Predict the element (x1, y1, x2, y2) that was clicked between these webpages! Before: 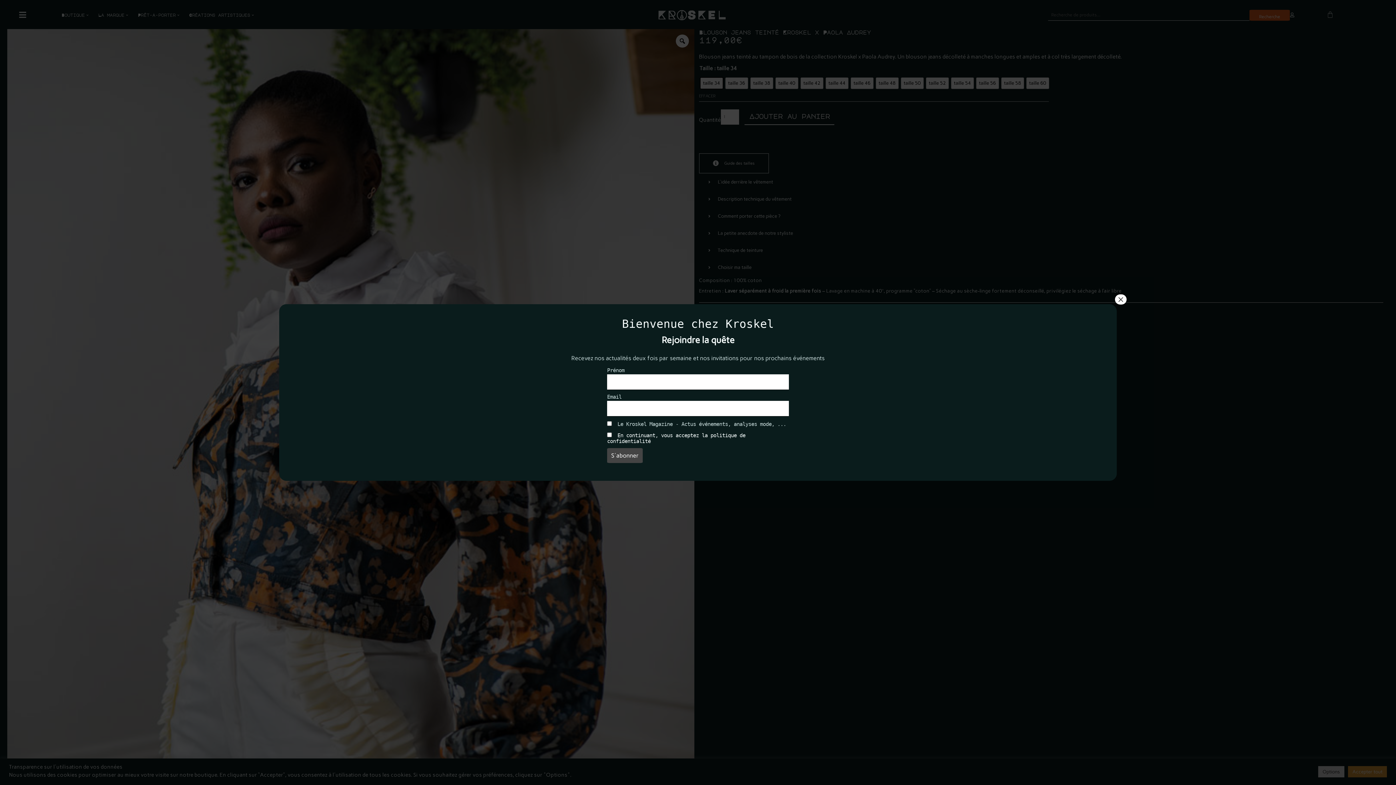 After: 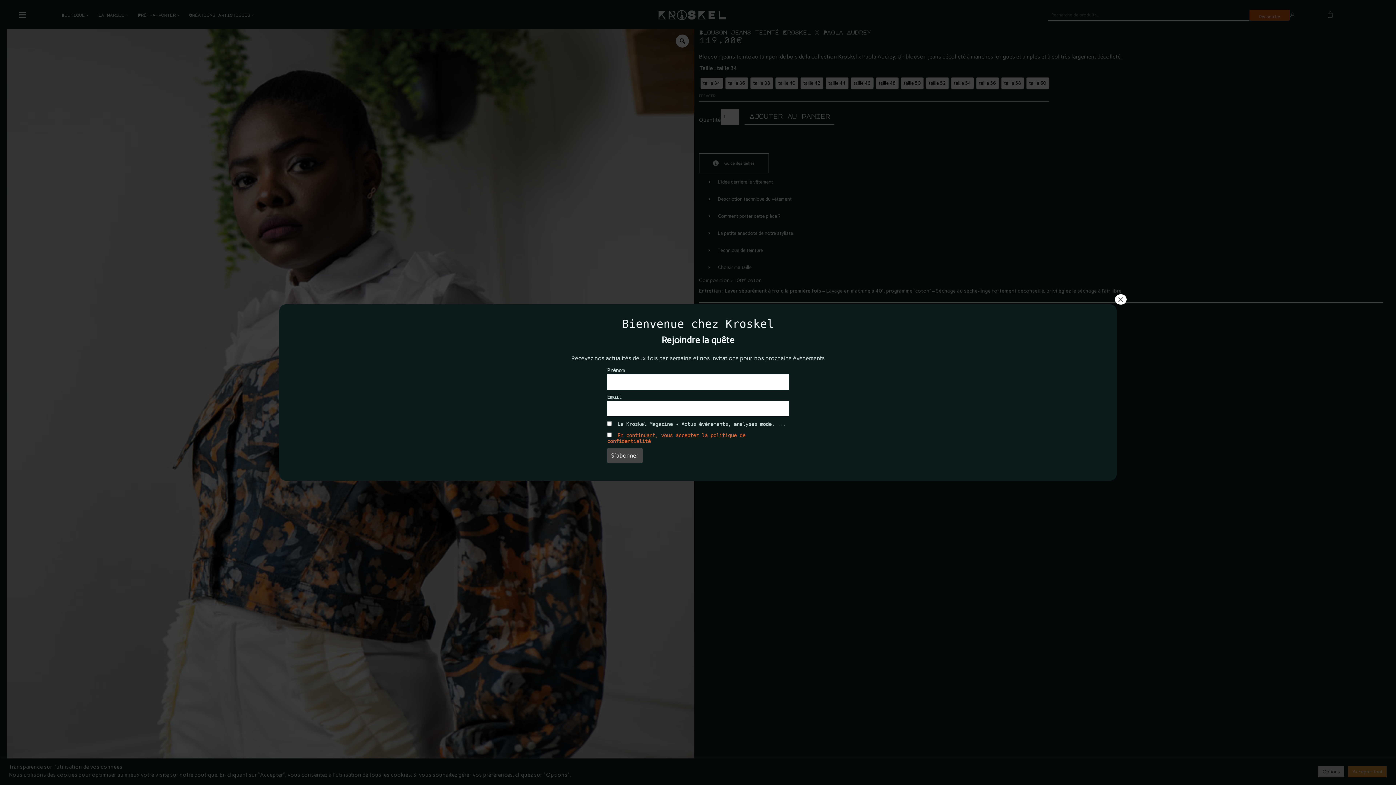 Action: bbox: (607, 432, 745, 444) label: En continuant, vous acceptez la politique de confidentialité